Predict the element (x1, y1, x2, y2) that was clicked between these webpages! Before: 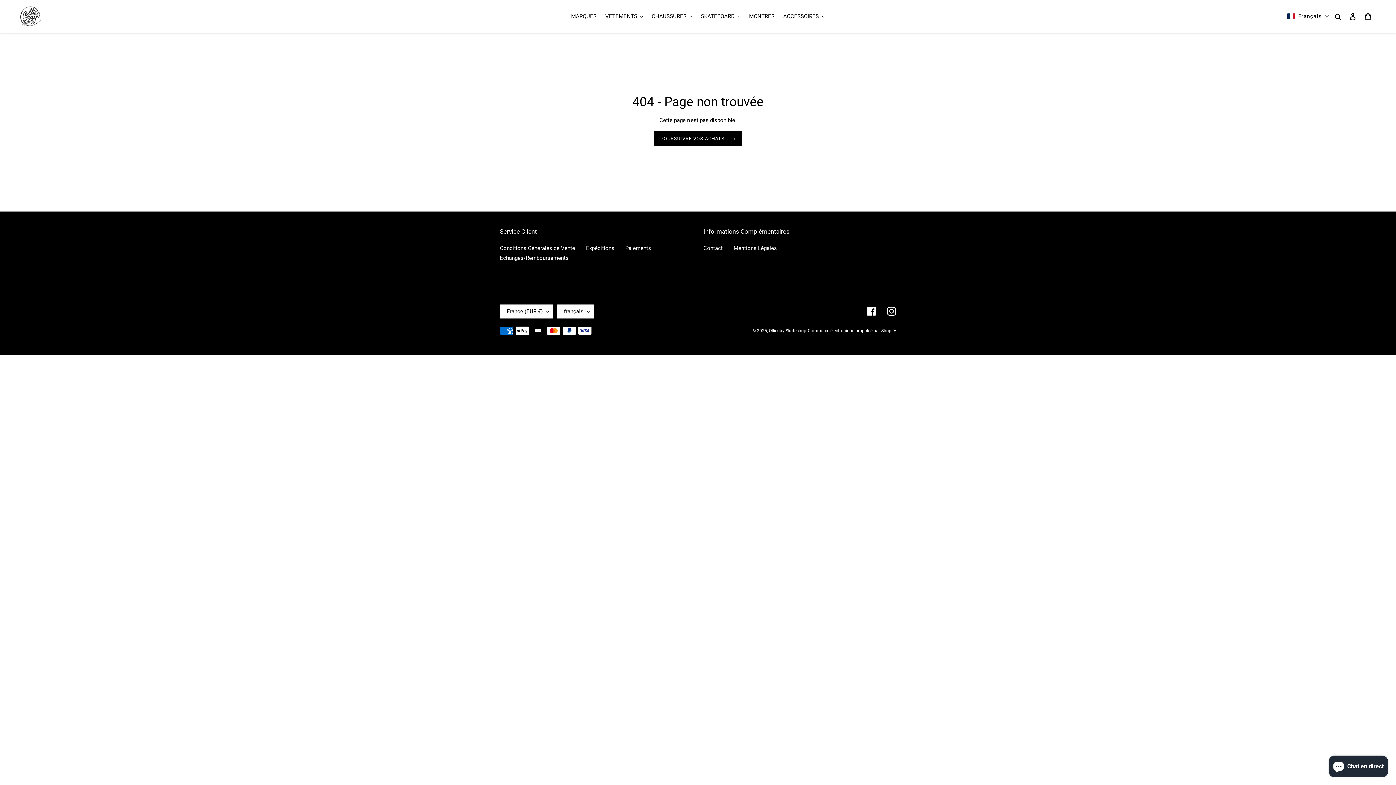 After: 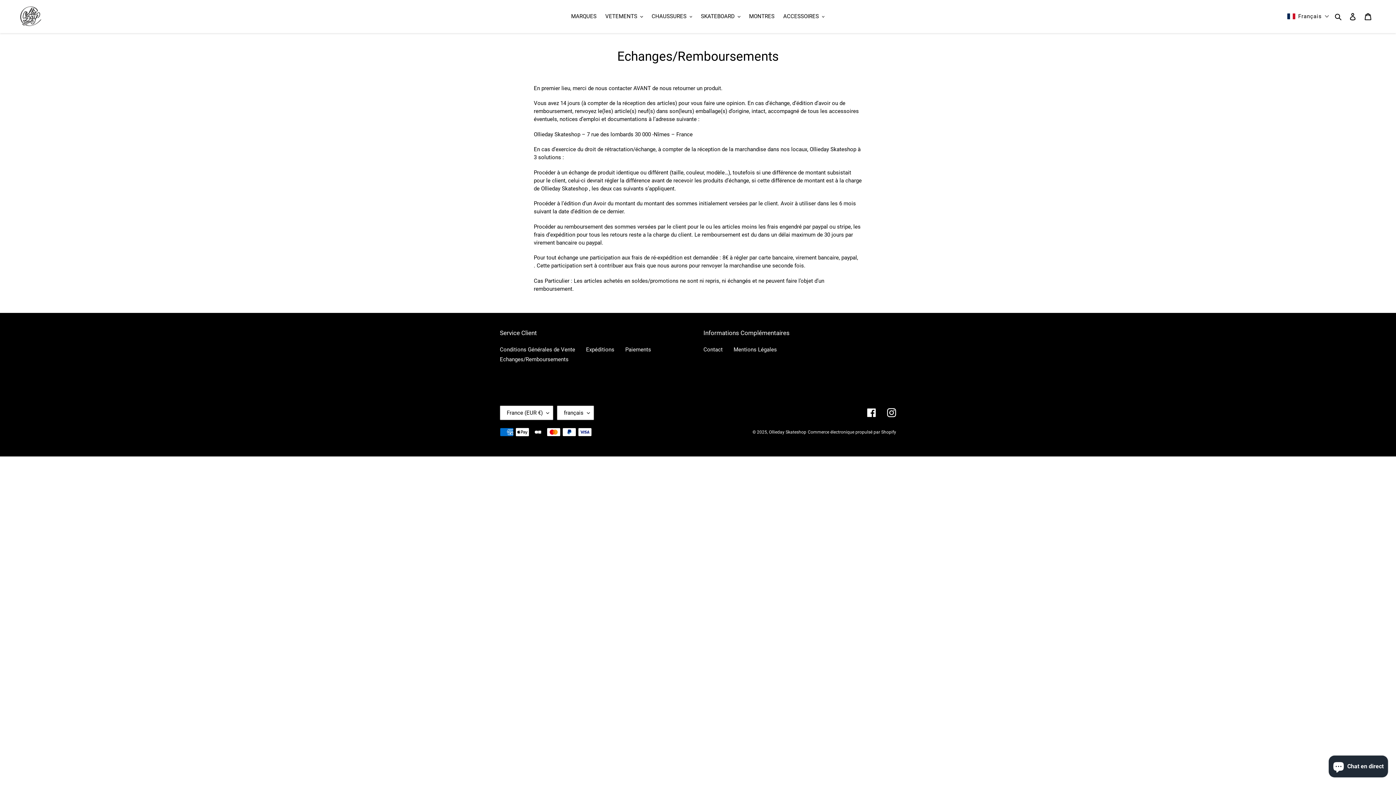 Action: bbox: (500, 254, 568, 261) label: Echanges/Remboursements